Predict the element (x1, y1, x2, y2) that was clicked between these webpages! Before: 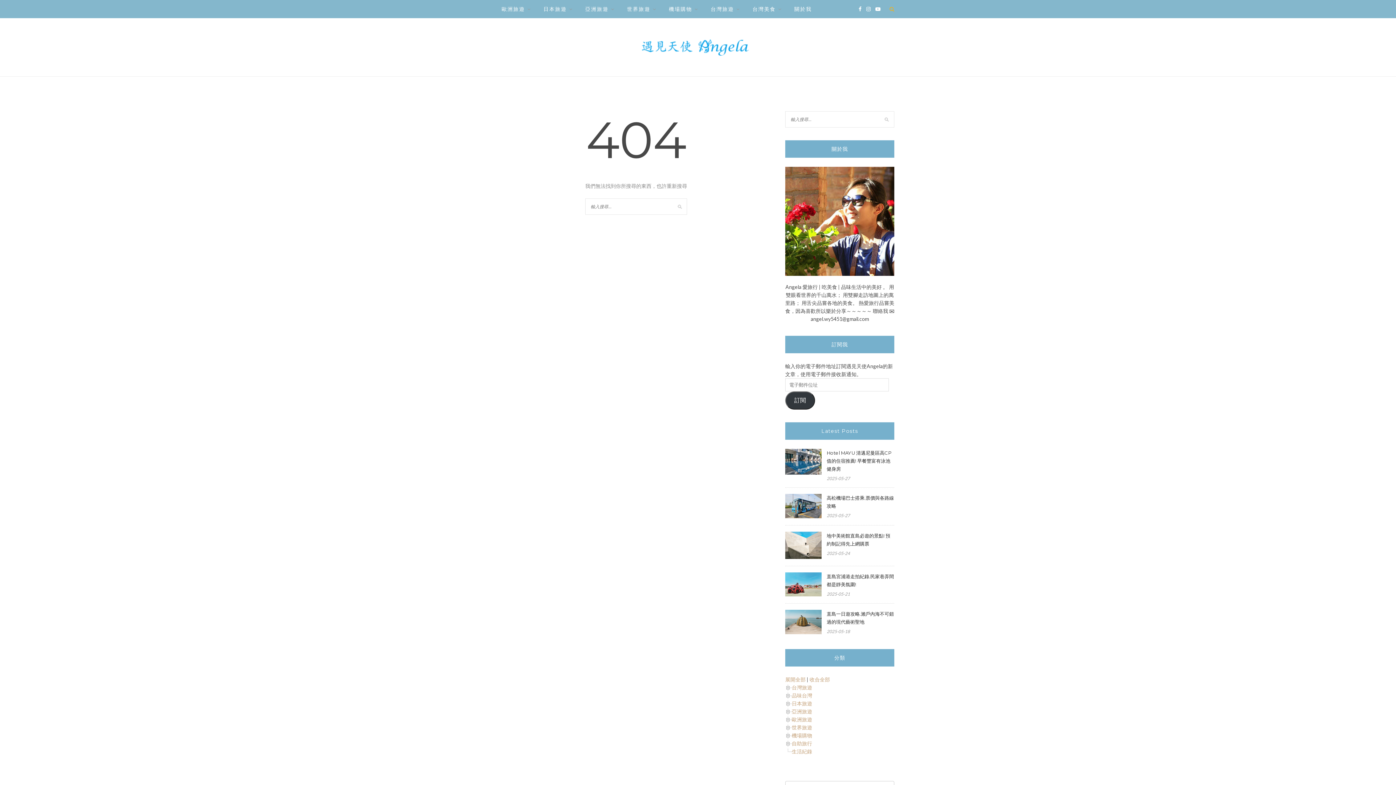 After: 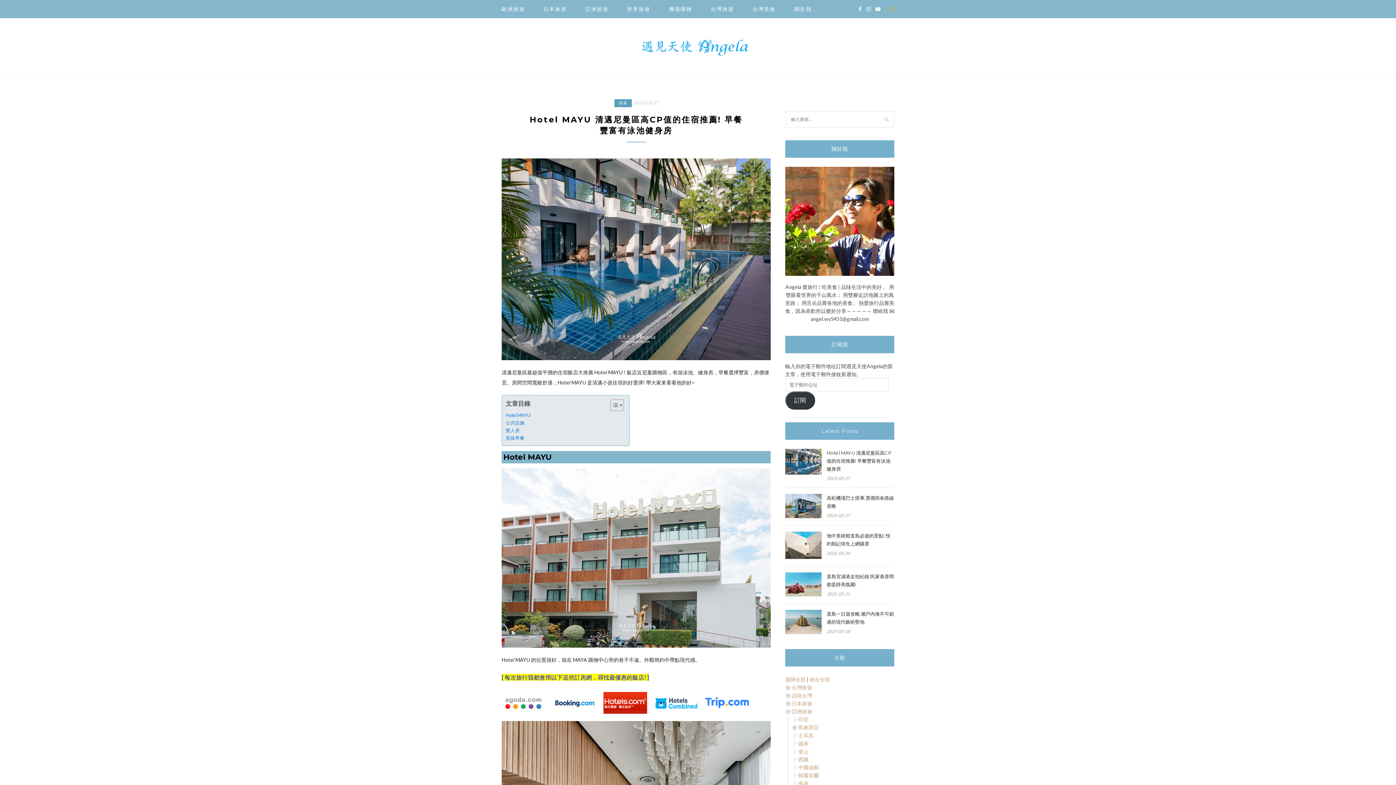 Action: label: Hotel MAYU 清邁尼曼區高CP值的住宿推薦! 早餐豐富有泳池健身房 bbox: (826, 449, 894, 473)